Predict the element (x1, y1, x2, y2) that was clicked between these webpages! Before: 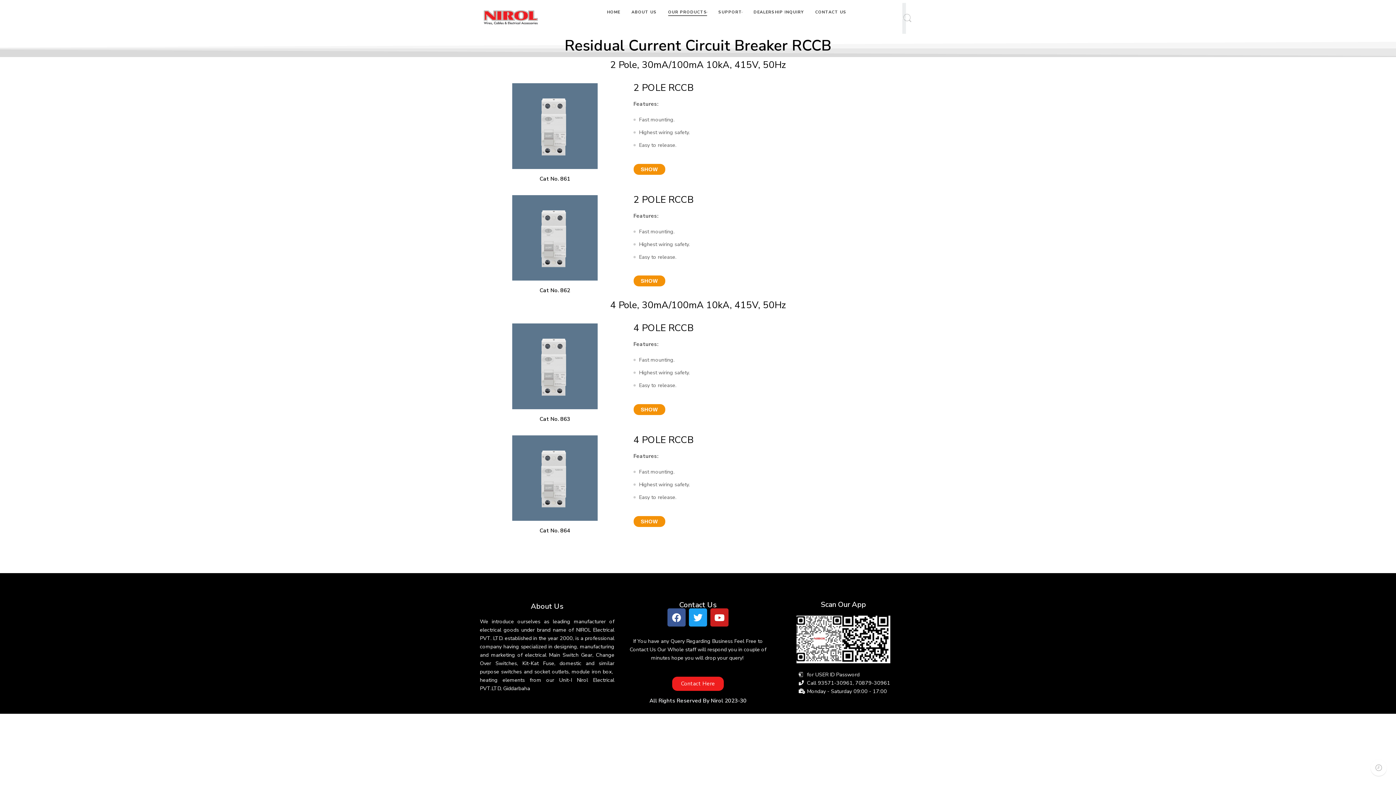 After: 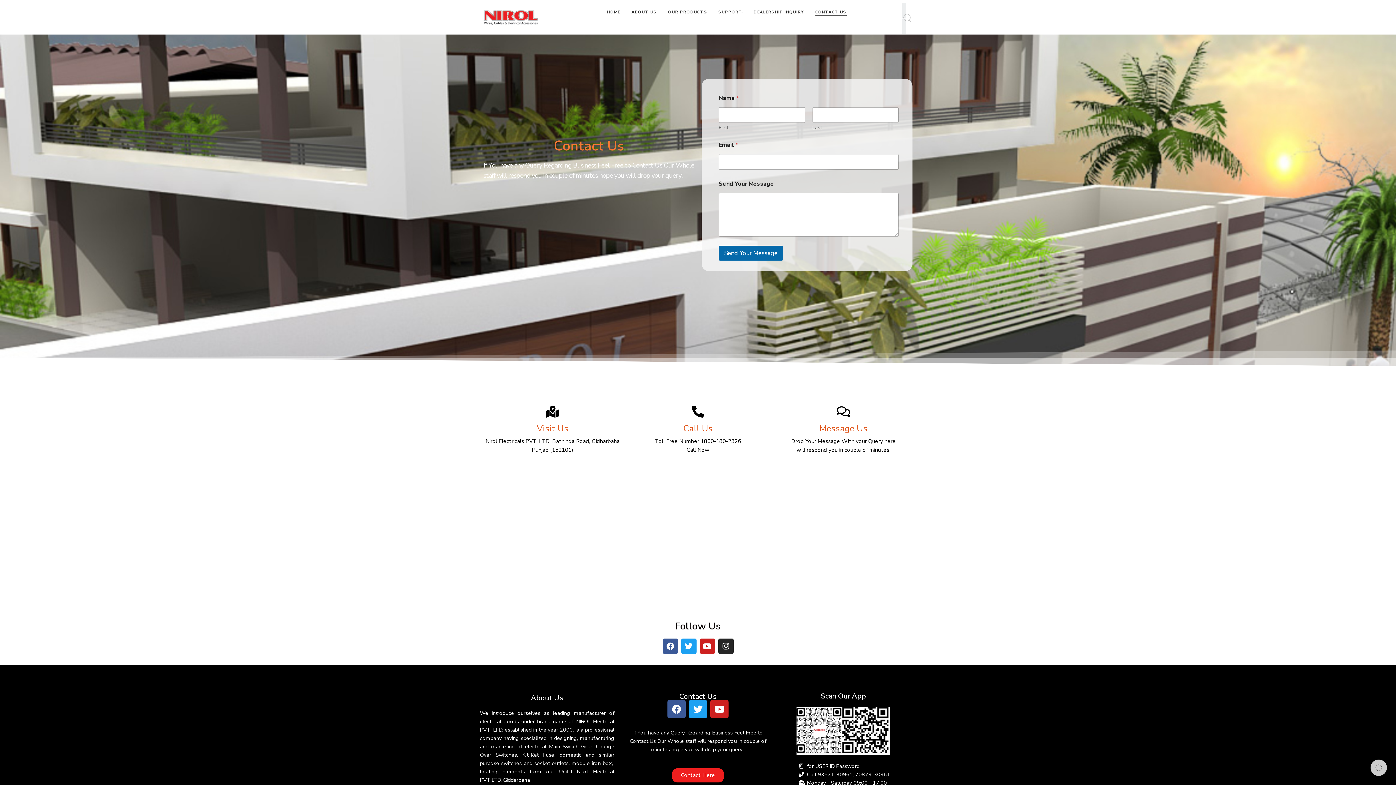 Action: label: CONTACT US bbox: (815, 3, 856, 20)